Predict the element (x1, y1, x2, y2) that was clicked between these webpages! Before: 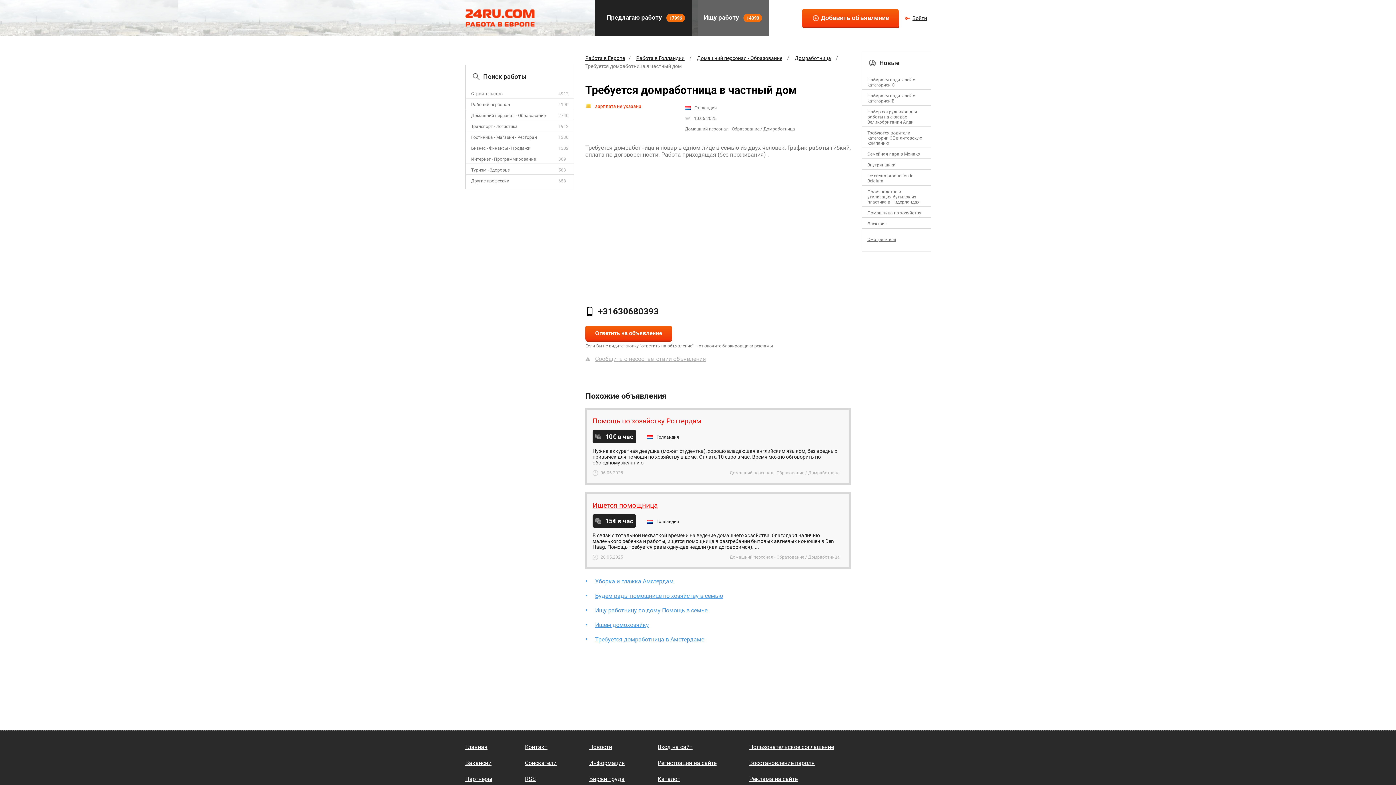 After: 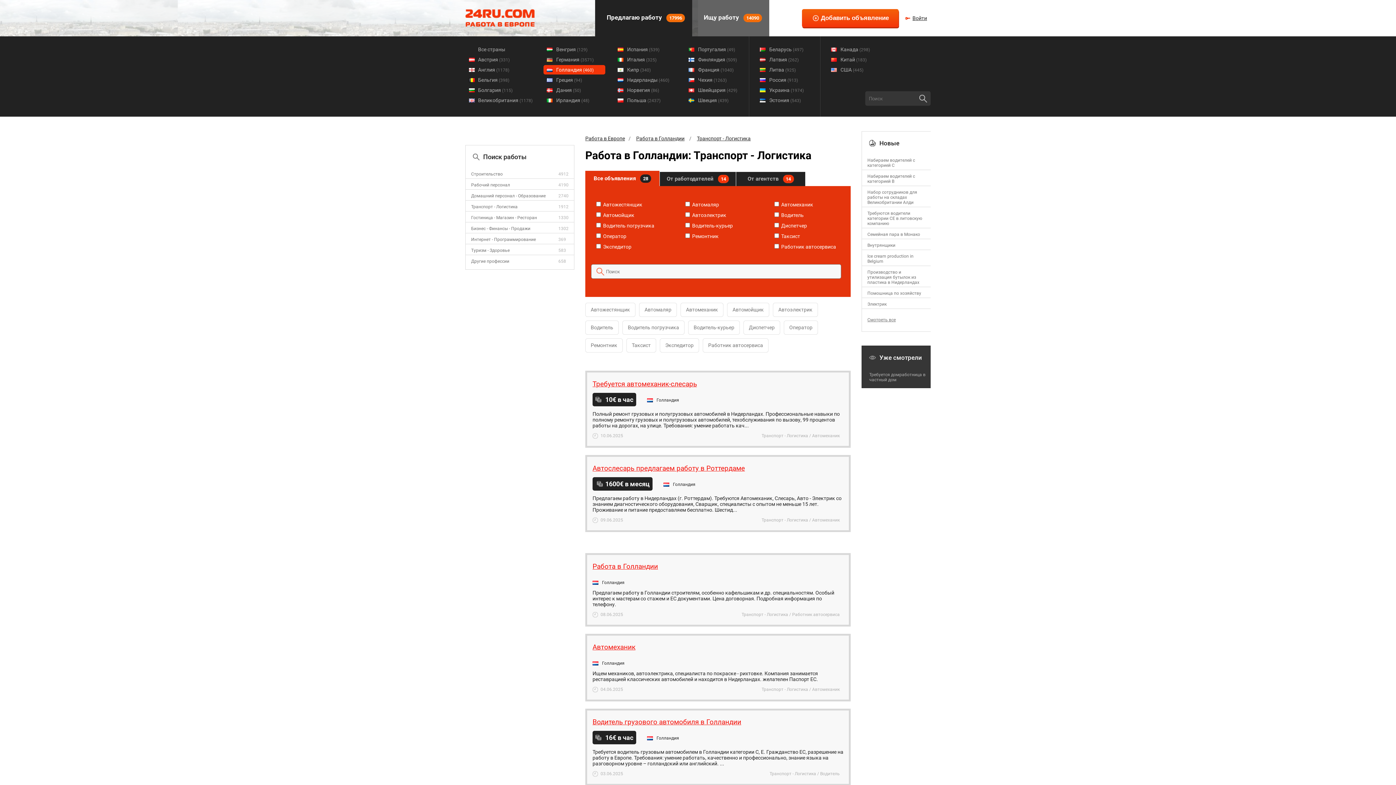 Action: label: Транспорт - Логистика bbox: (471, 124, 517, 129)